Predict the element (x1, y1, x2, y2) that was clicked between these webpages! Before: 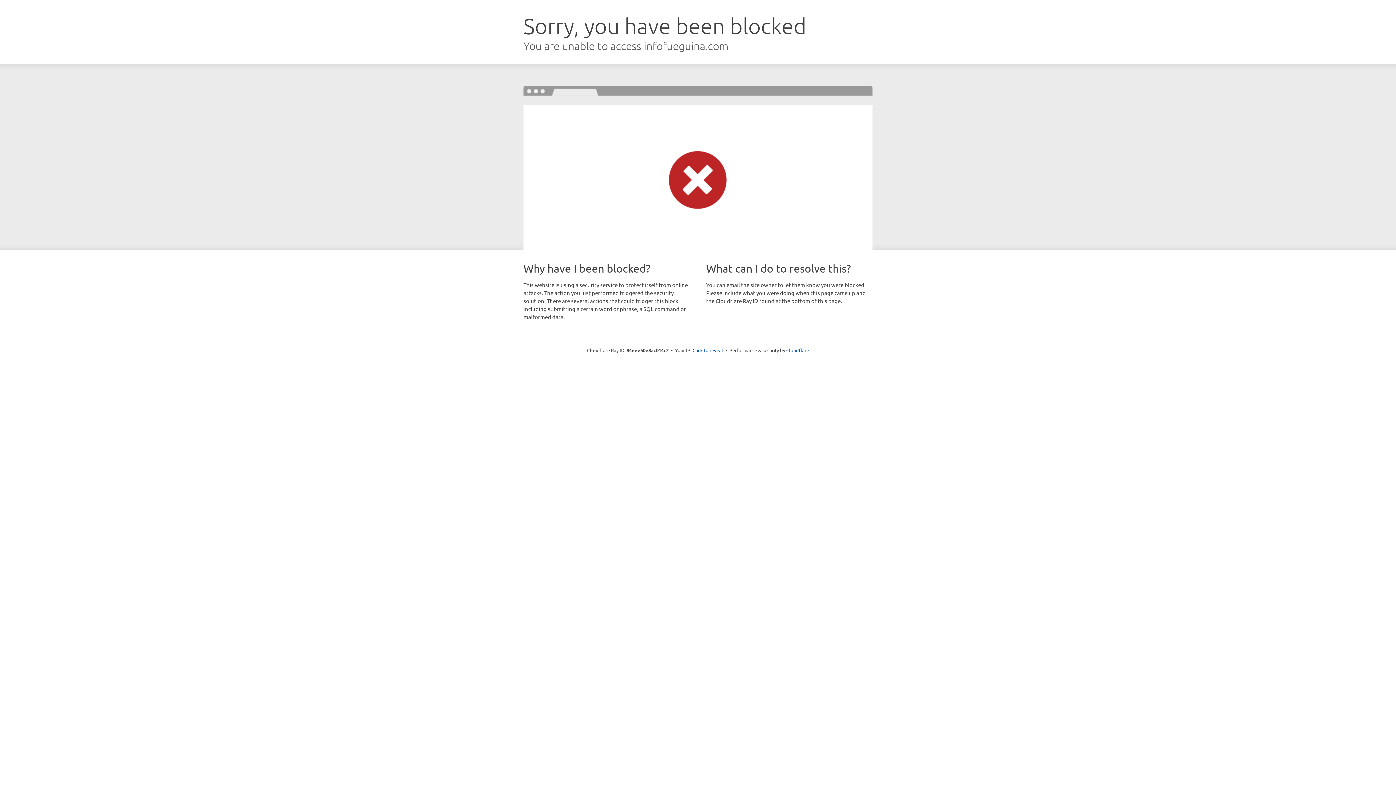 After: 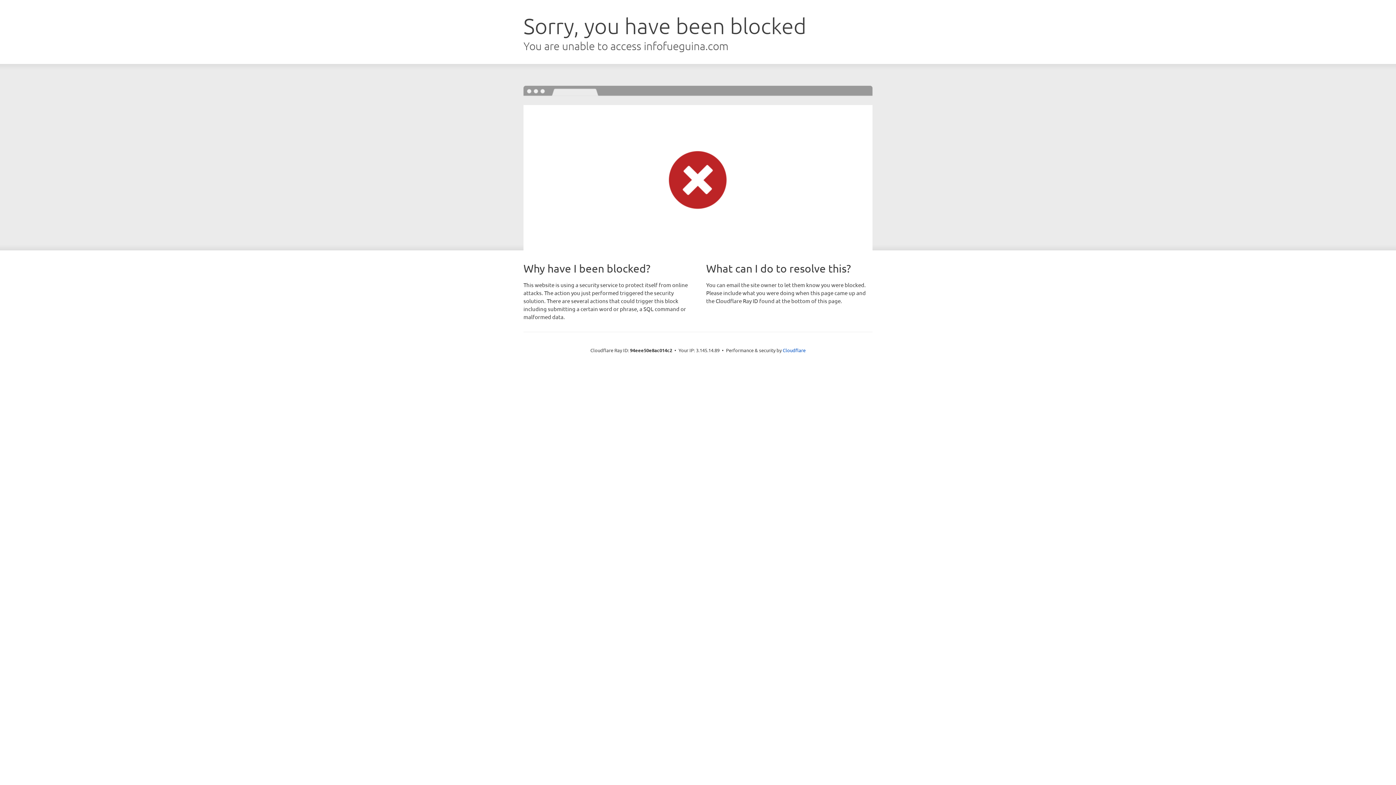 Action: label: Click to reveal bbox: (692, 346, 723, 353)